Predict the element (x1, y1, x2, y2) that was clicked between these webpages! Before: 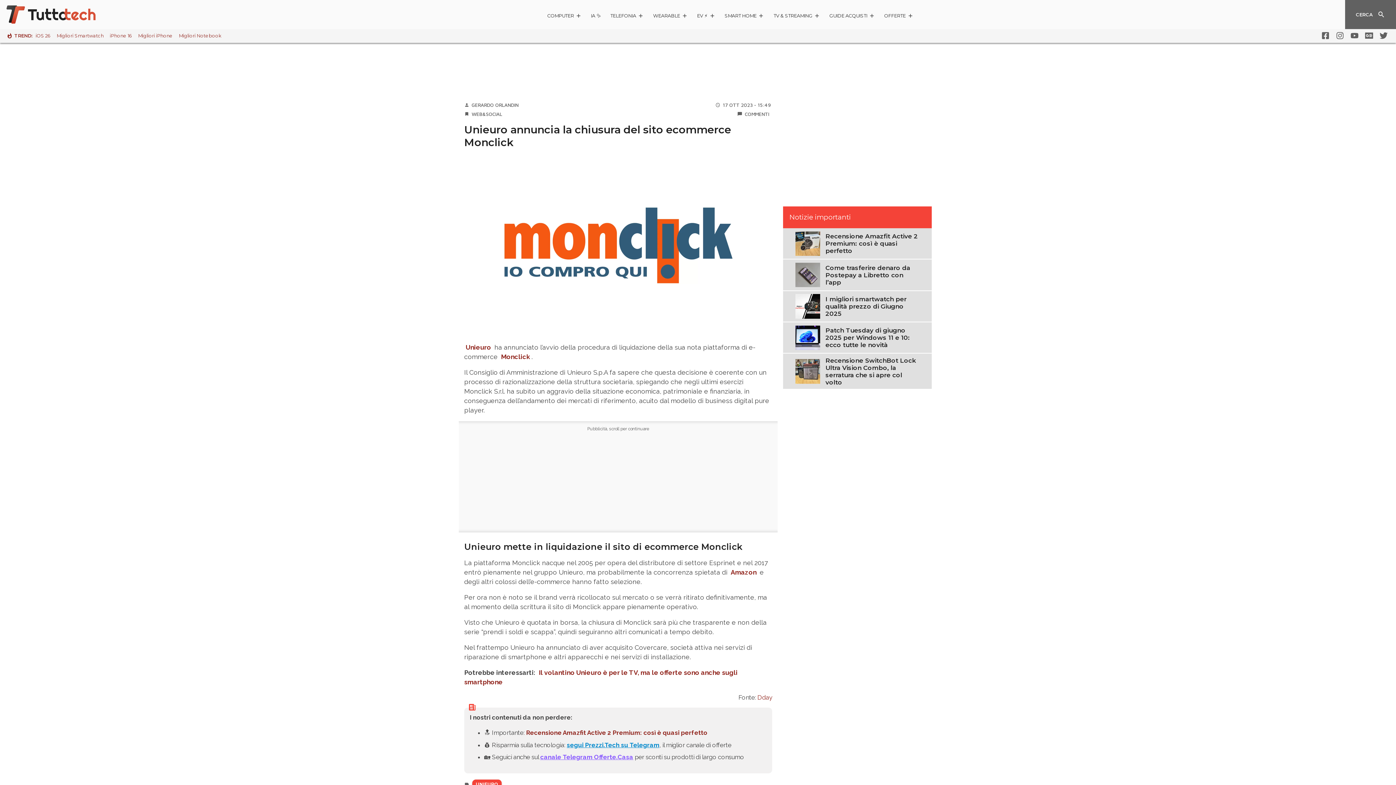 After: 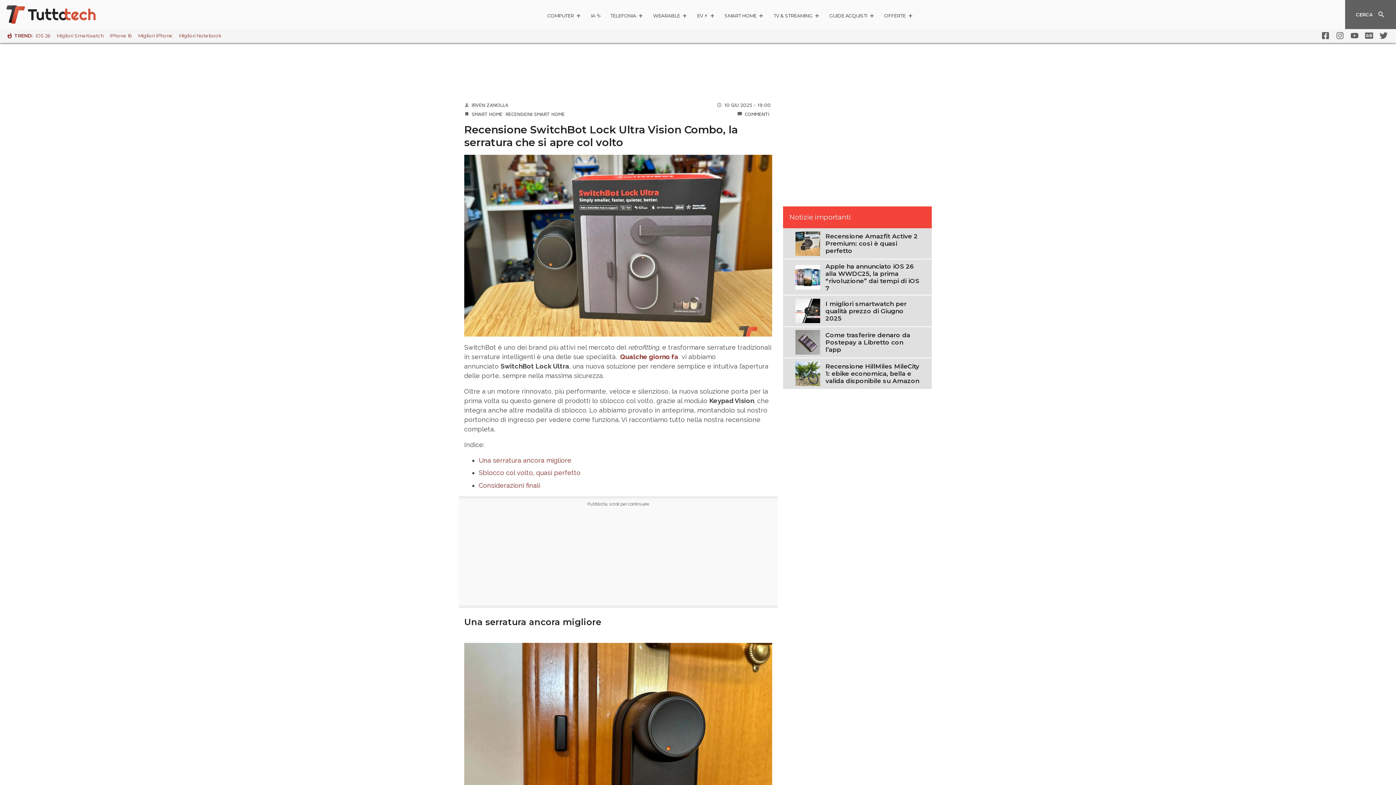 Action: label: Recensione SwitchBot Lock Ultra Vision Combo, la serratura che si apre col volto bbox: (825, 357, 919, 386)